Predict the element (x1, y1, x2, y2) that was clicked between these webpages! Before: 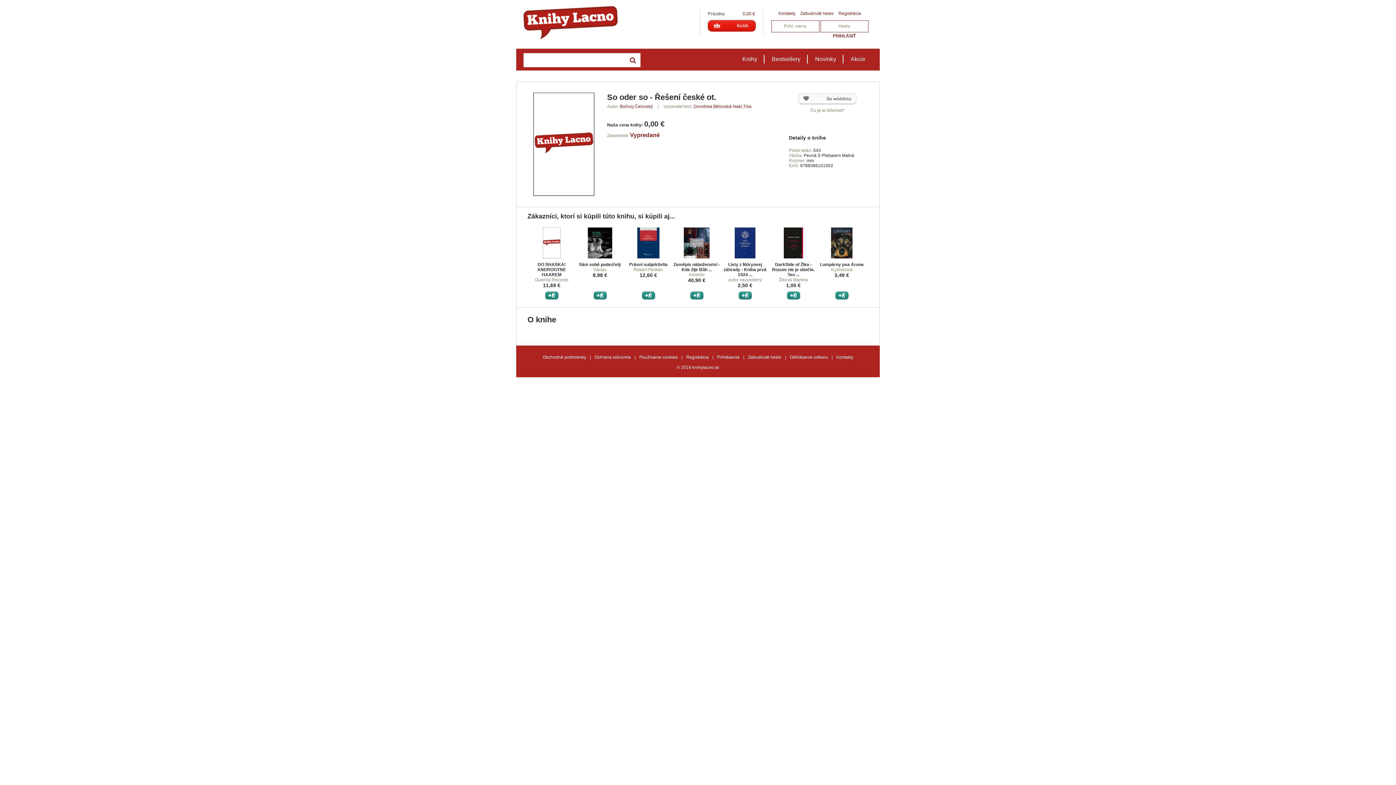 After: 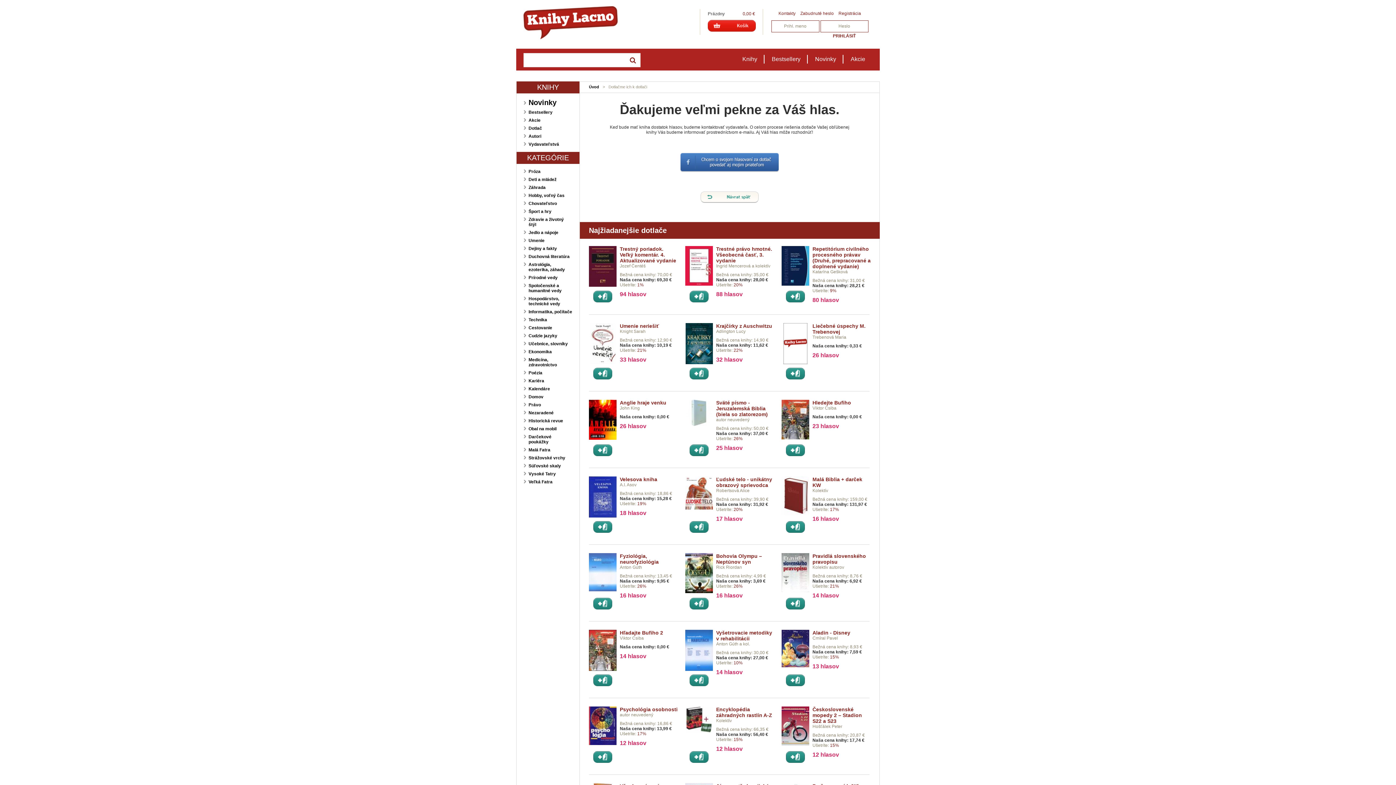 Action: bbox: (738, 291, 751, 299)